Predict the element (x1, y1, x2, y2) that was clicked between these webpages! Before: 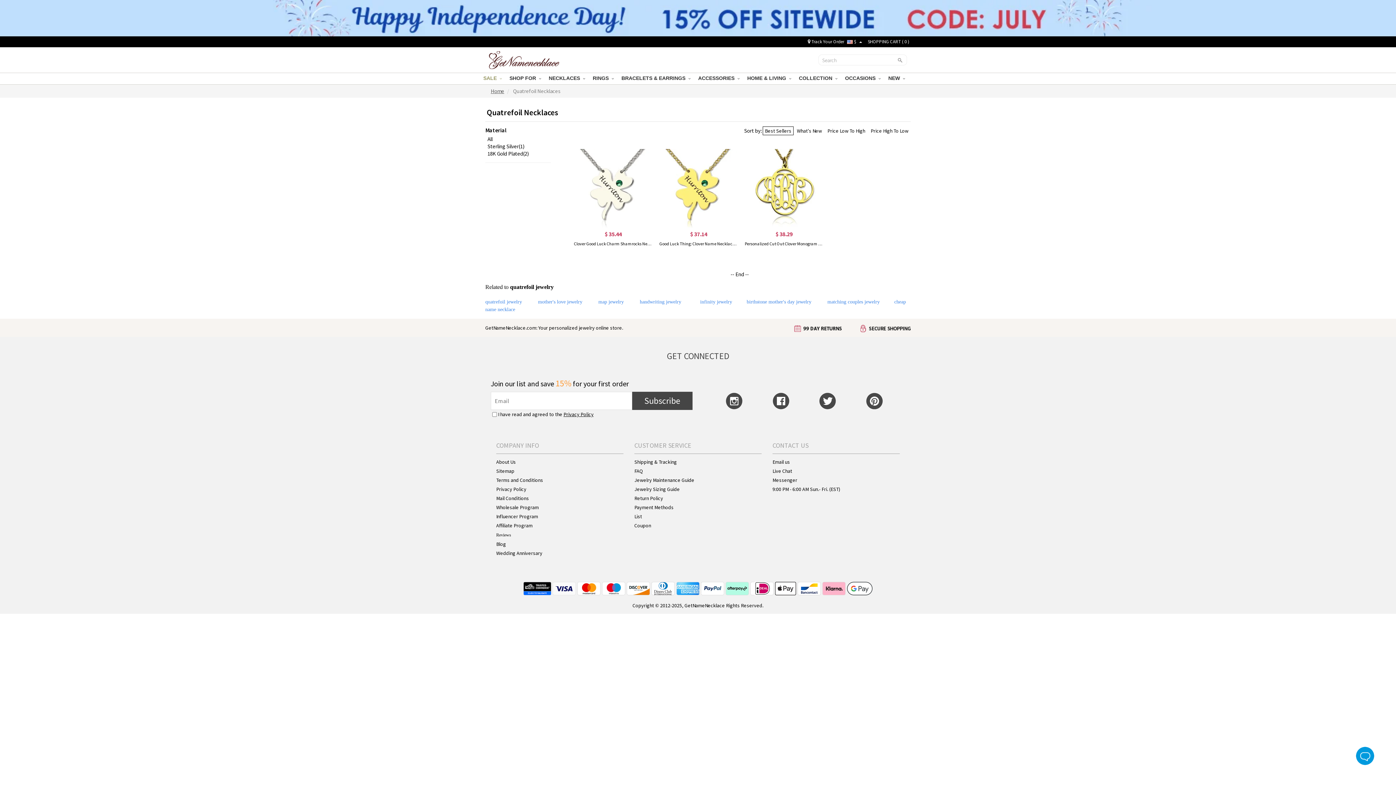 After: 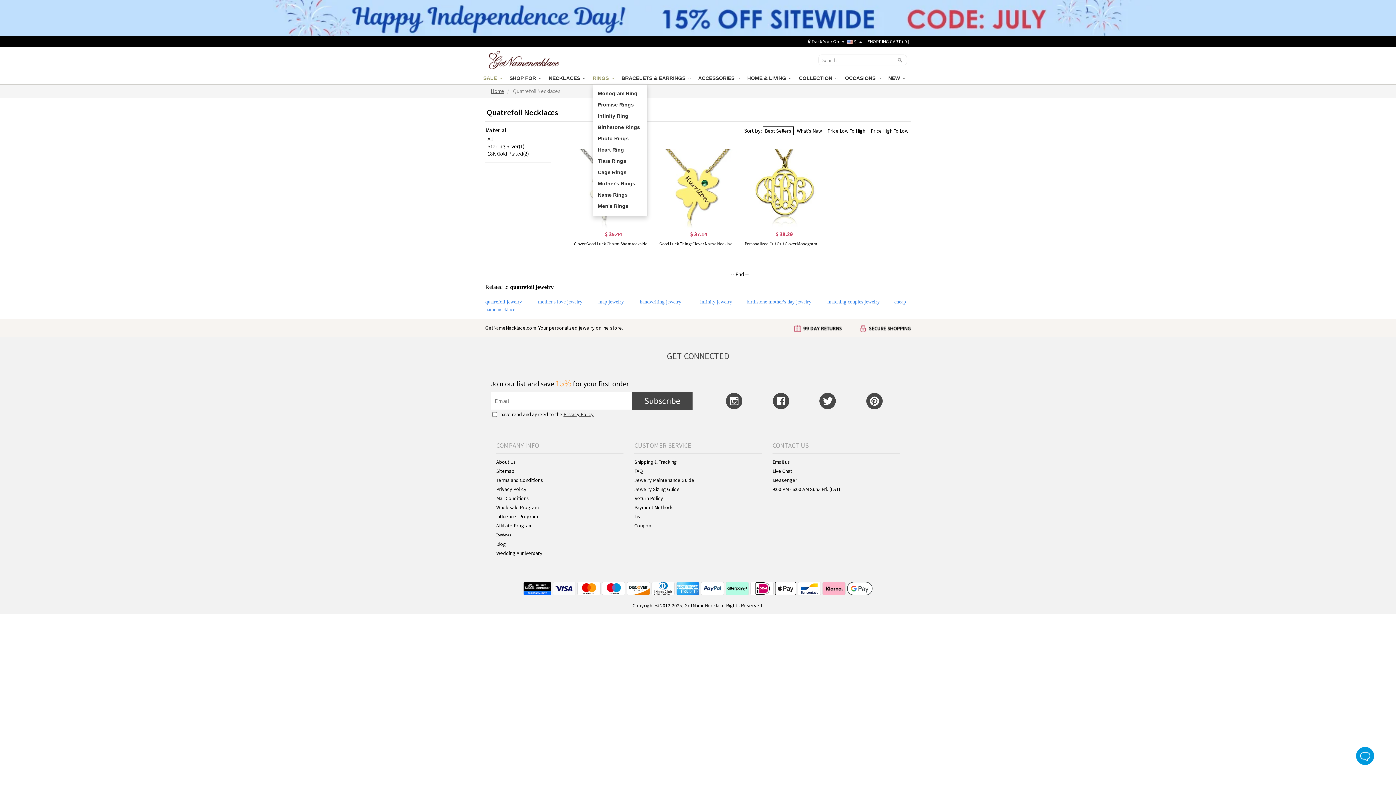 Action: bbox: (592, 73, 623, 84) label: RINGS  